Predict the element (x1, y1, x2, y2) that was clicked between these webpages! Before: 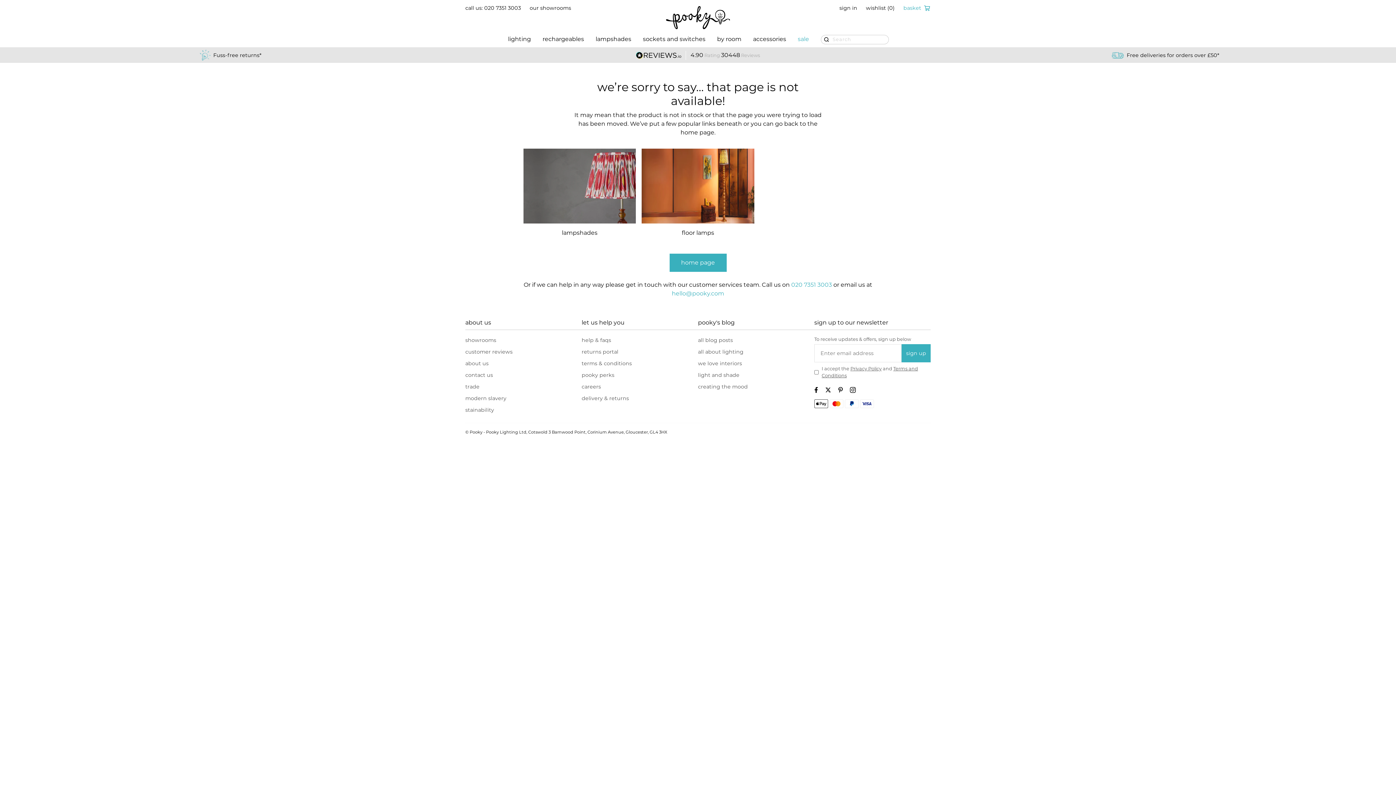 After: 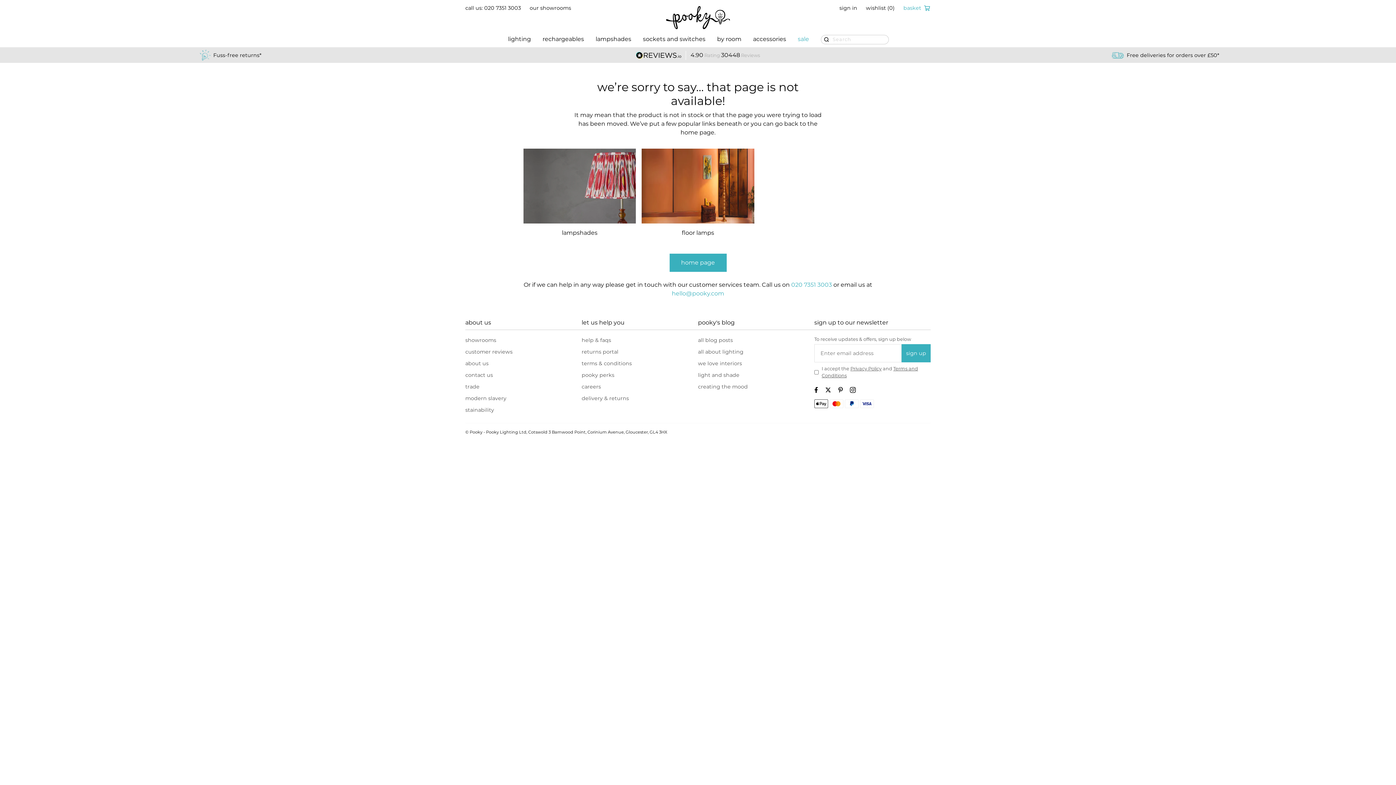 Action: bbox: (850, 387, 856, 394)